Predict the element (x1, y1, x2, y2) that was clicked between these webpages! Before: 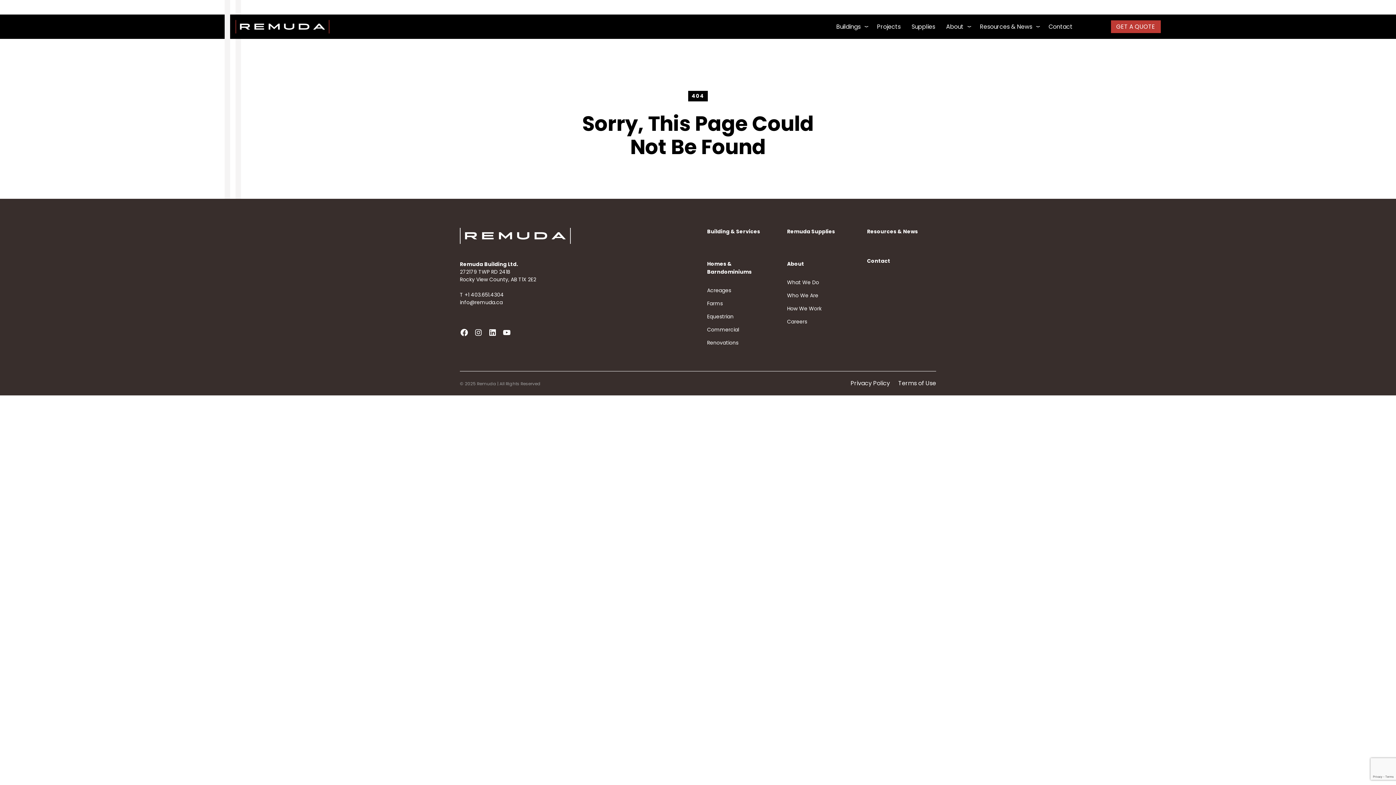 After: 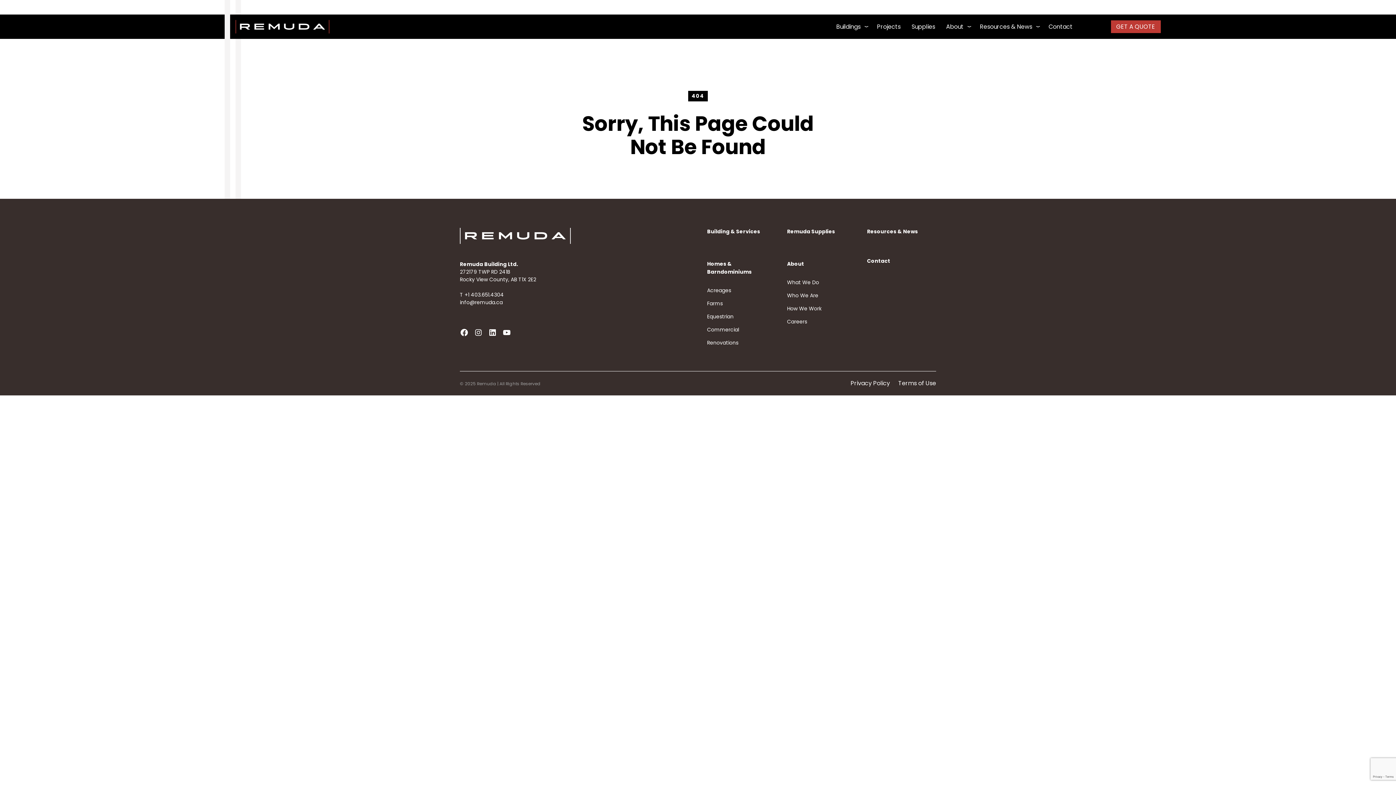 Action: bbox: (460, 330, 468, 339) label: Facebook